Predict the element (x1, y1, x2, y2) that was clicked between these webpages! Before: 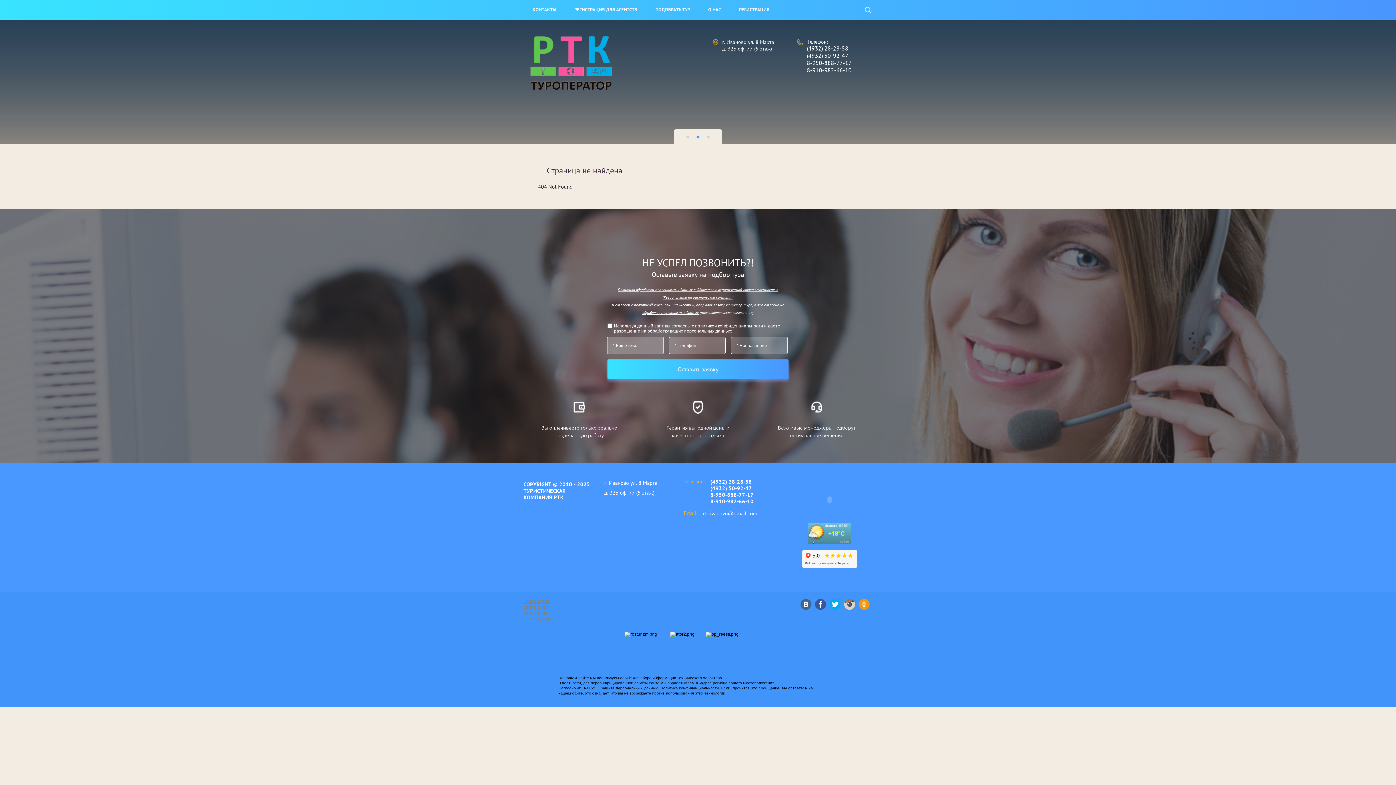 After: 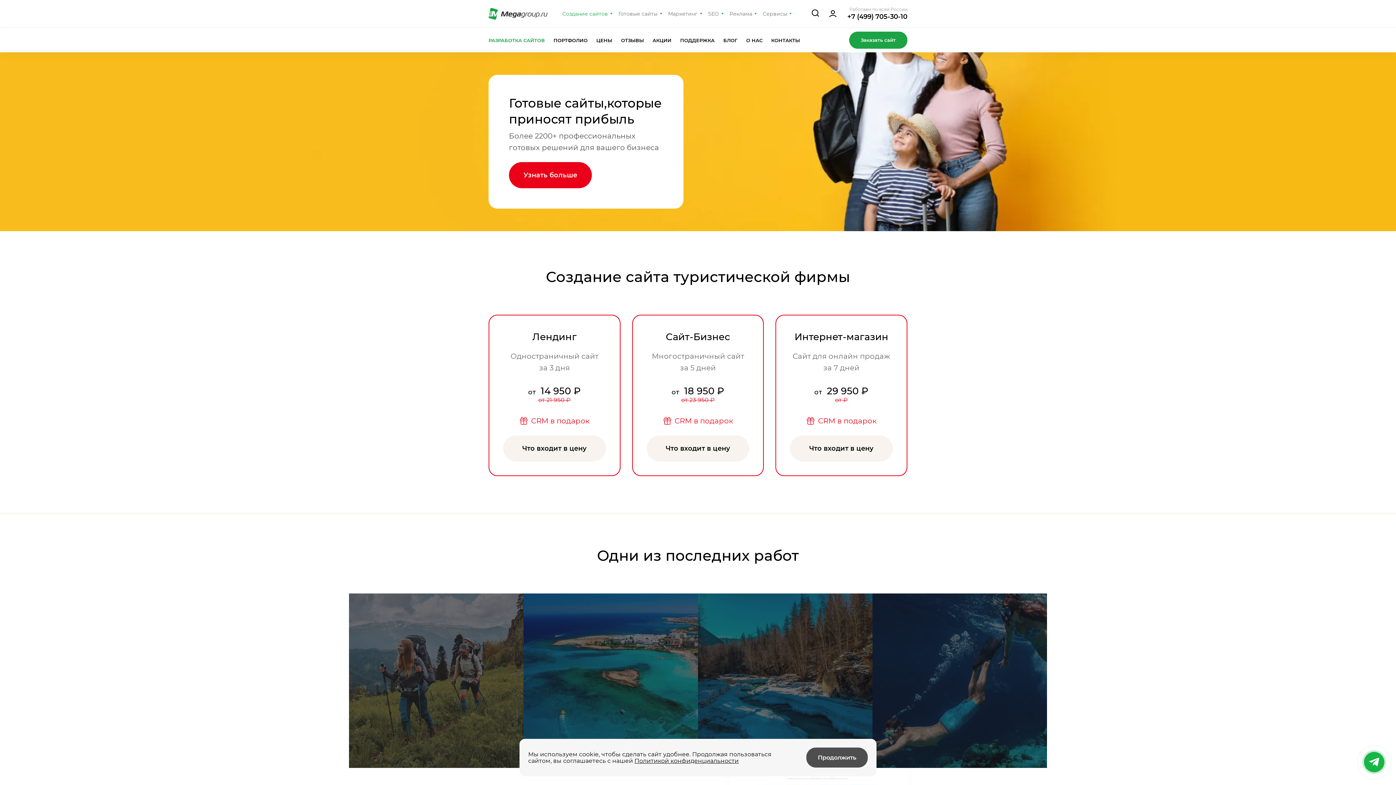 Action: bbox: (523, 598, 549, 616) label: Разработка сайта для турфирмы